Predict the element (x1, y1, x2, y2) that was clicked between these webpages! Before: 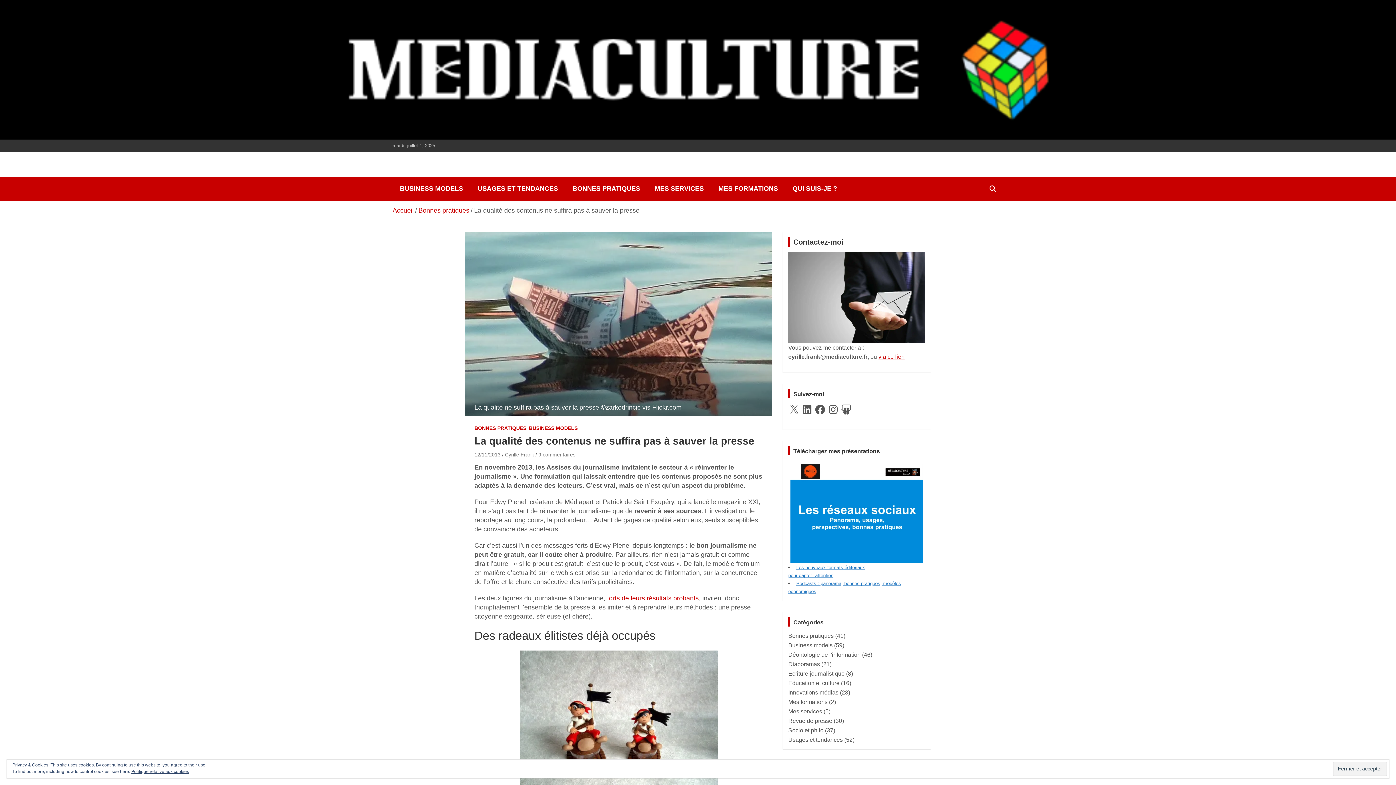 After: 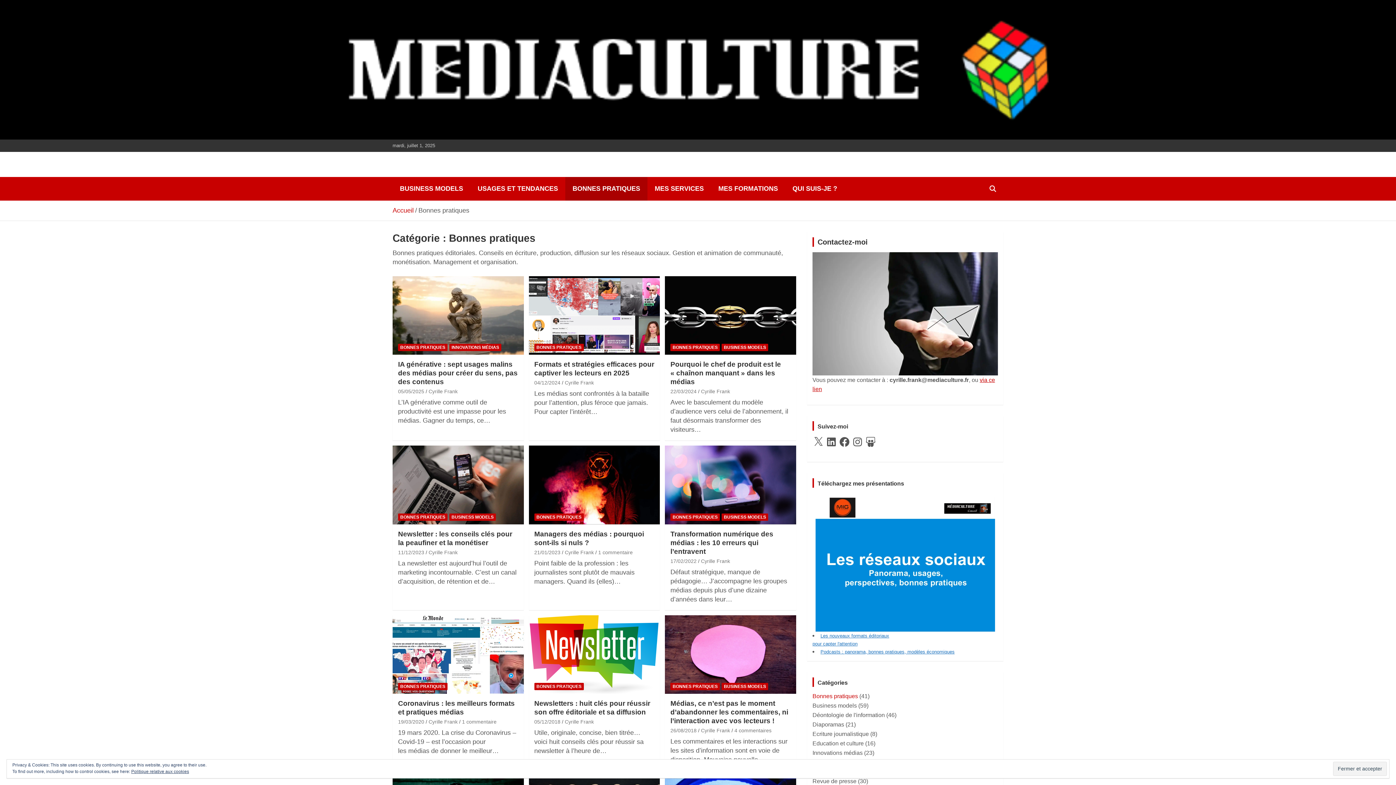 Action: bbox: (788, 633, 833, 639) label: Bonnes pratiques